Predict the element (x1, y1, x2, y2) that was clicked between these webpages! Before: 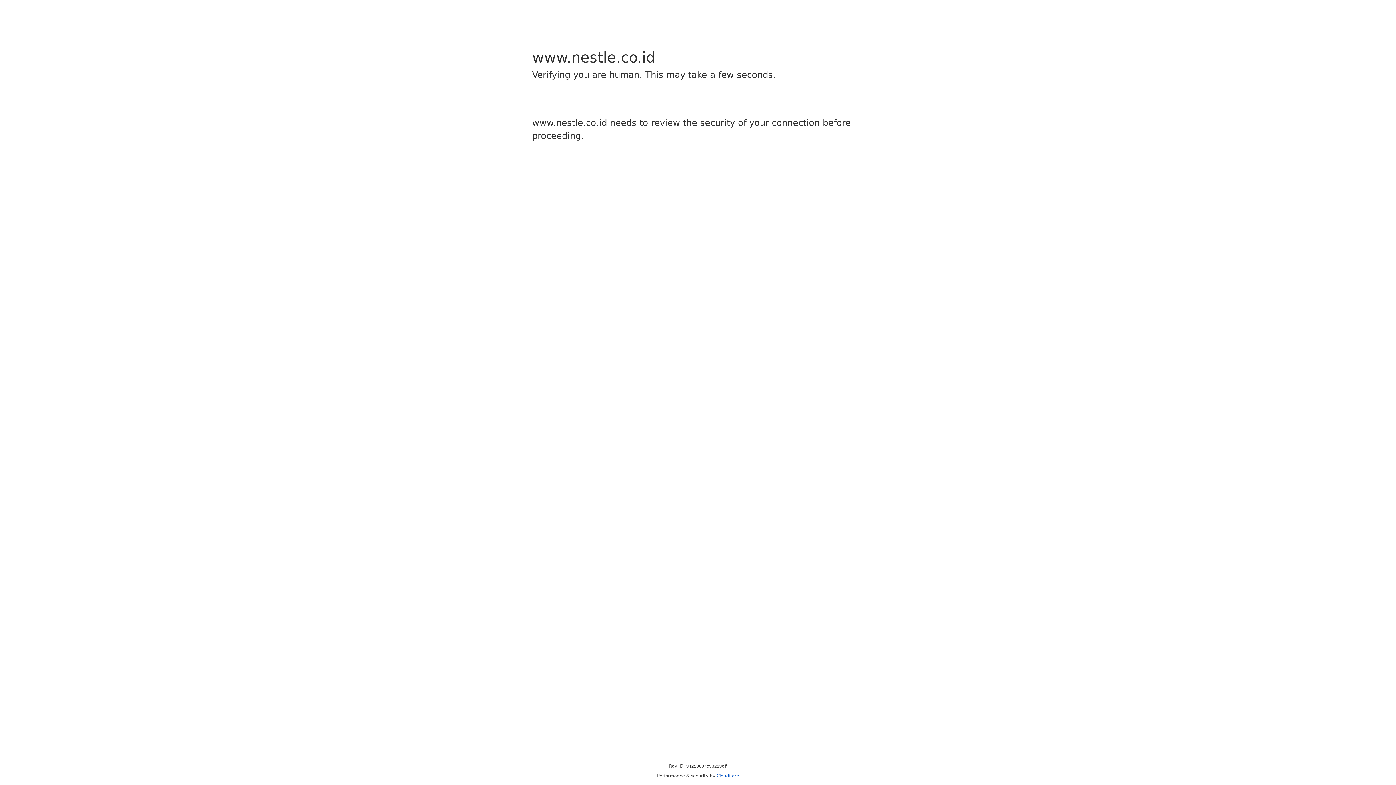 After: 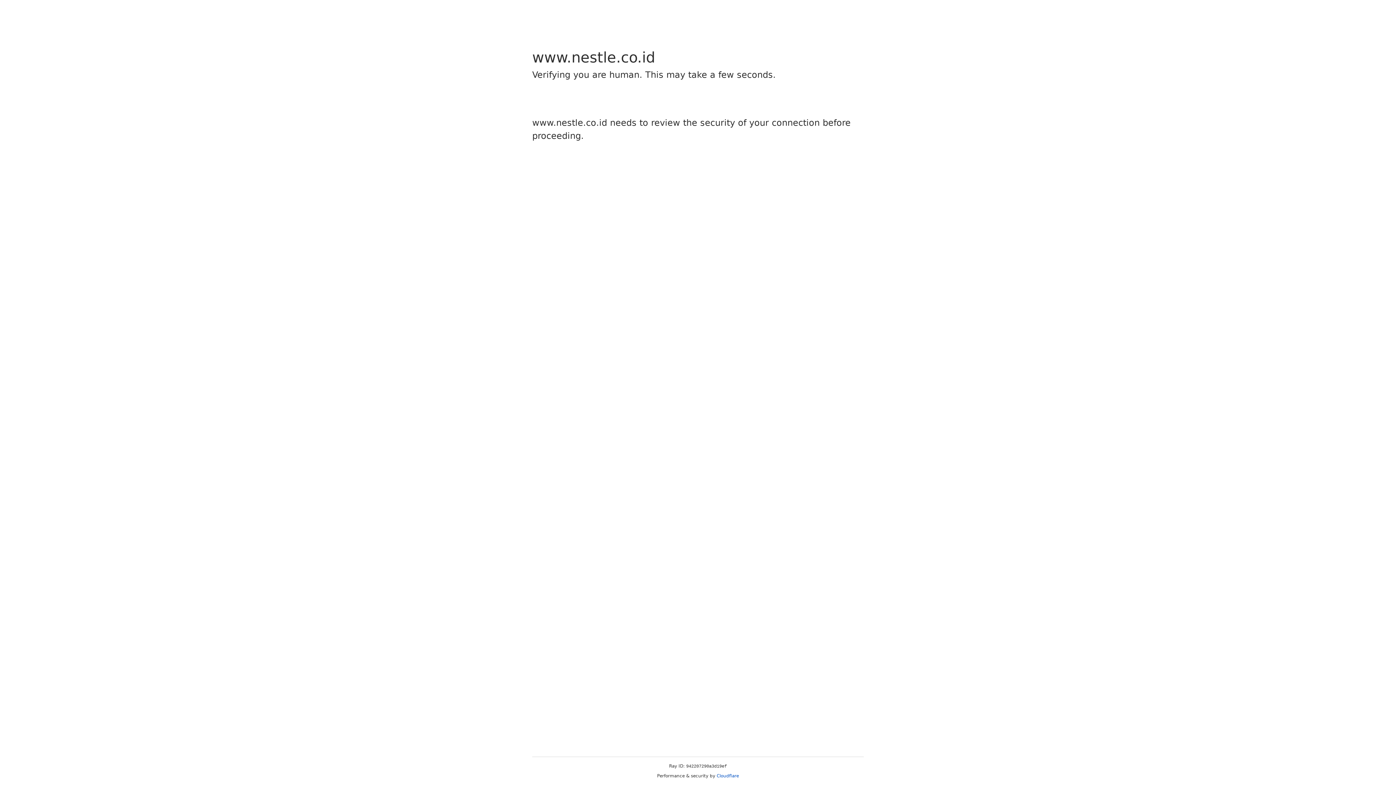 Action: bbox: (716, 773, 739, 778) label: Cloudflare